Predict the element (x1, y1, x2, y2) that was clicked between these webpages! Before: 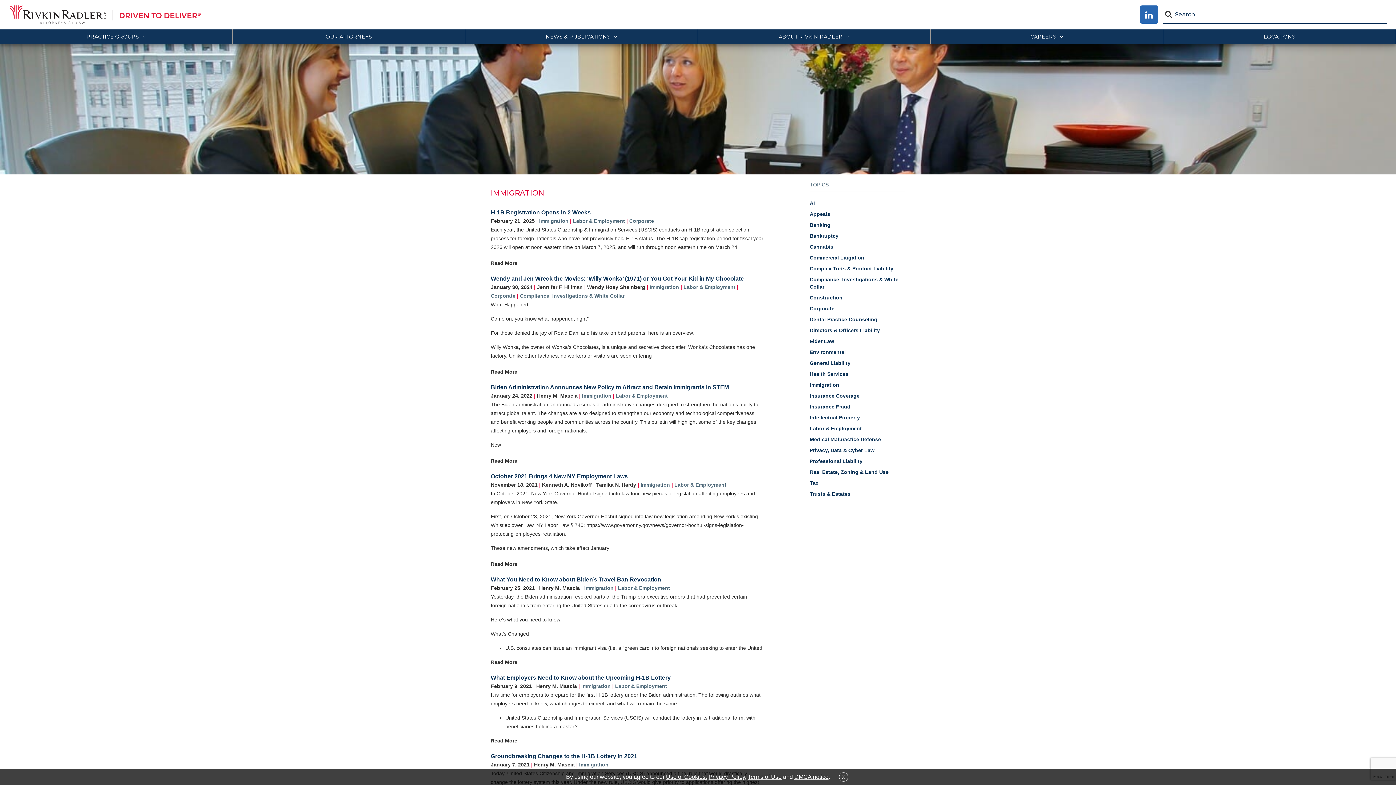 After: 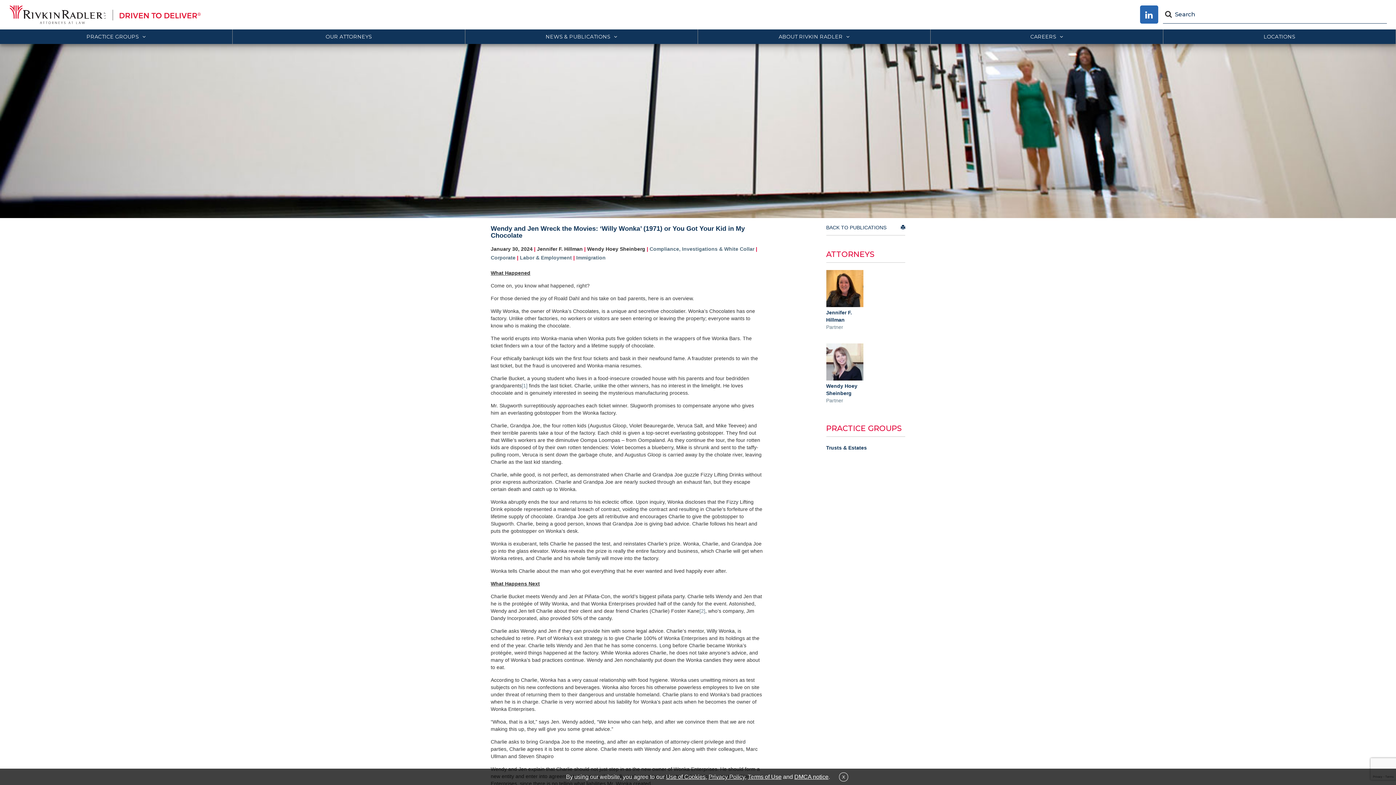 Action: bbox: (490, 367, 517, 376) label: Read More